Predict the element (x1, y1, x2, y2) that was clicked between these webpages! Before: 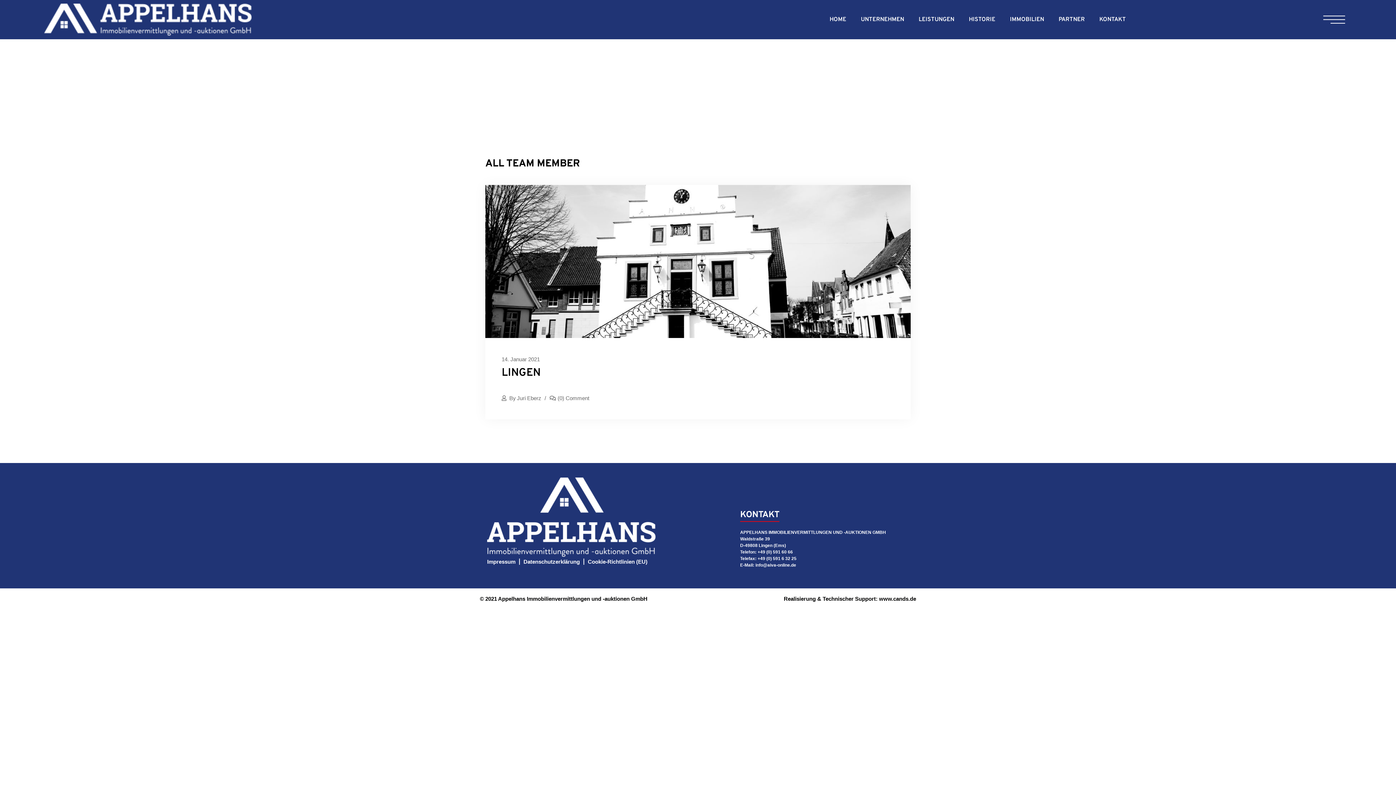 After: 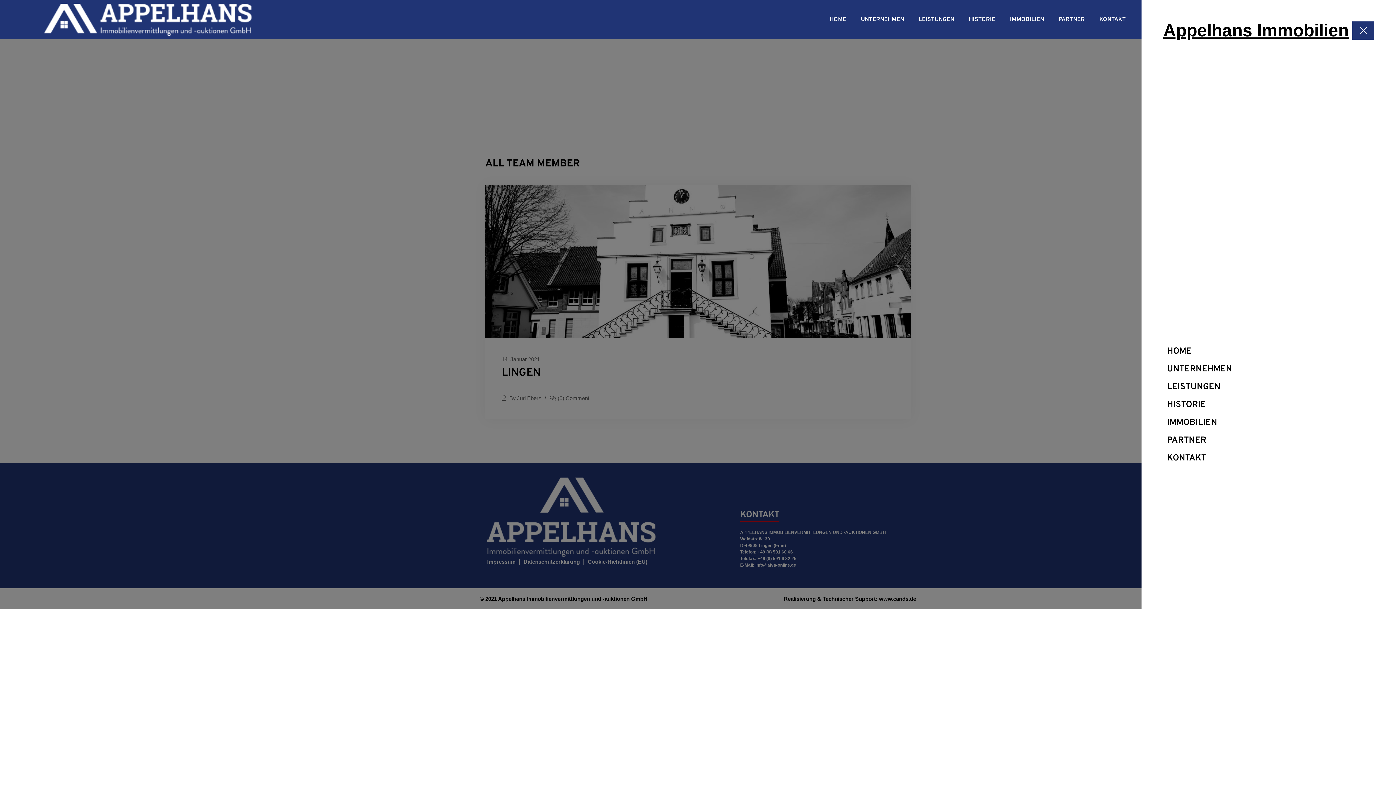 Action: bbox: (1316, 10, 1352, 28)